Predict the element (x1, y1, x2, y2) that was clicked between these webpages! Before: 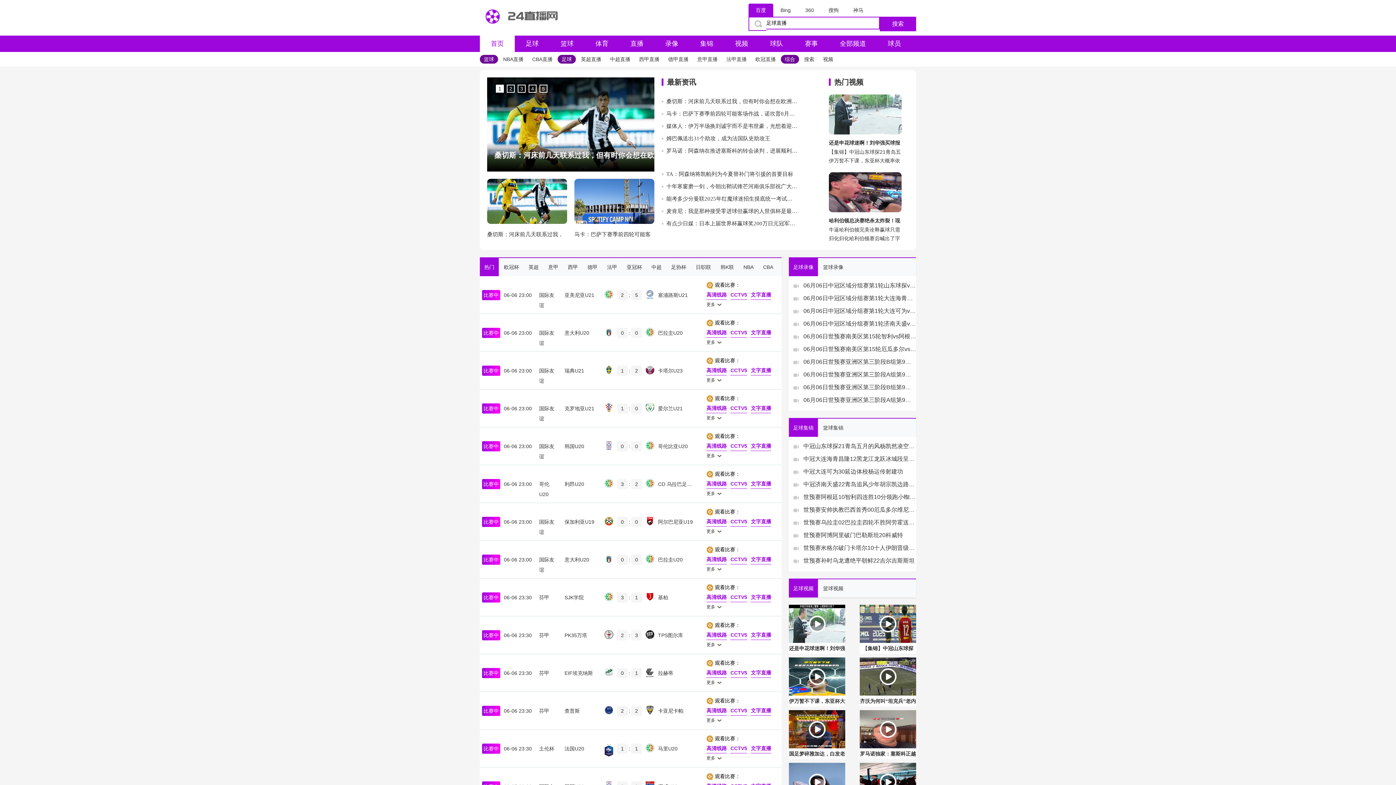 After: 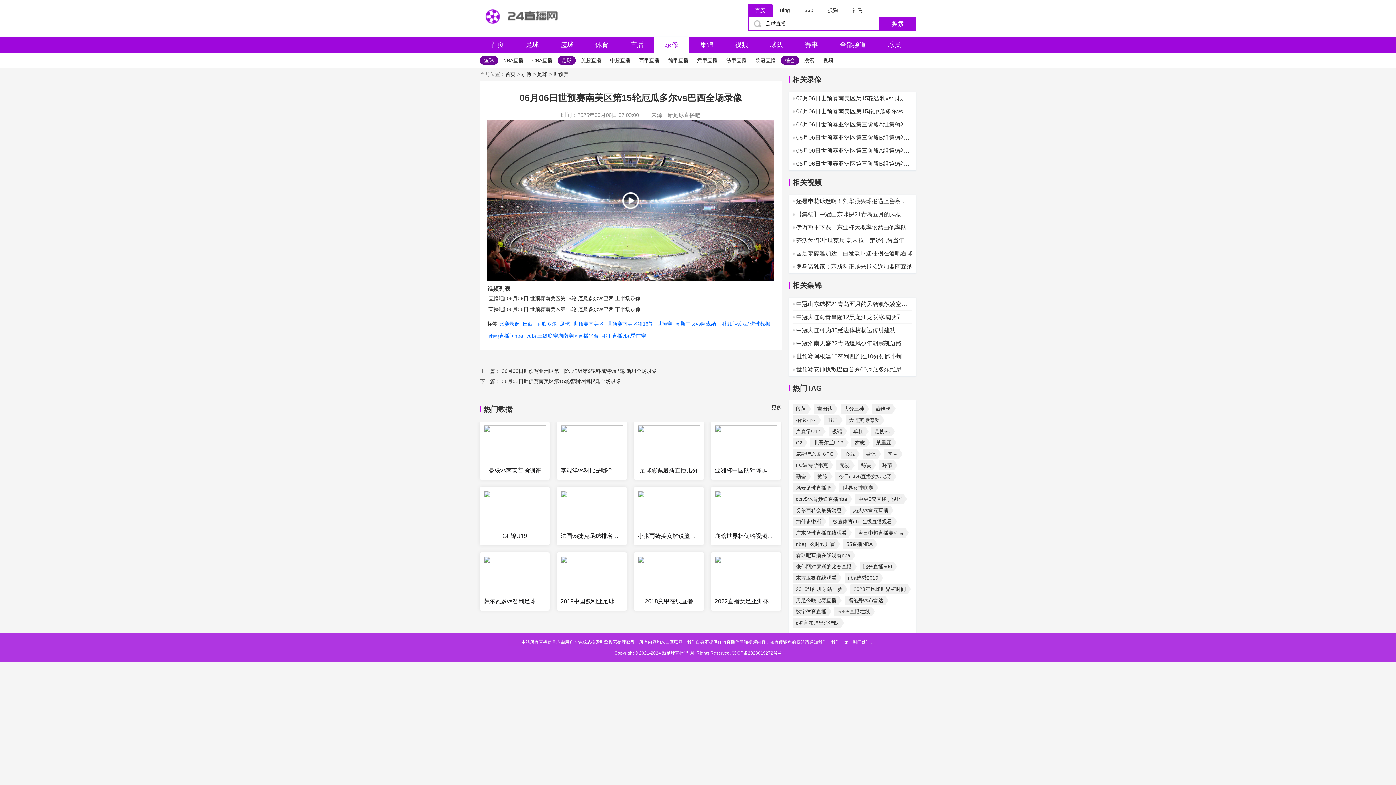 Action: bbox: (803, 343, 916, 355) label: 06月06日世预赛南美区第15轮厄瓜多尔vs巴西全场录像